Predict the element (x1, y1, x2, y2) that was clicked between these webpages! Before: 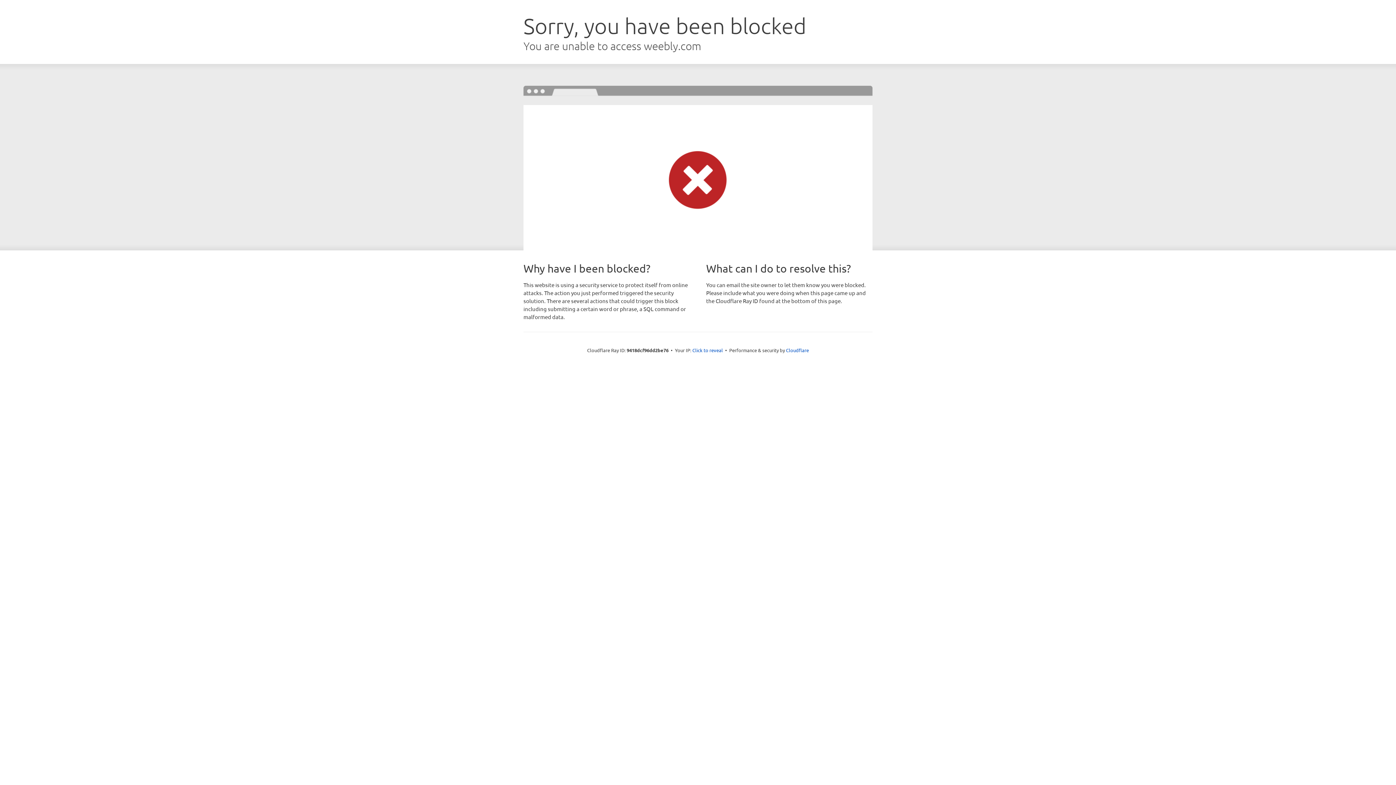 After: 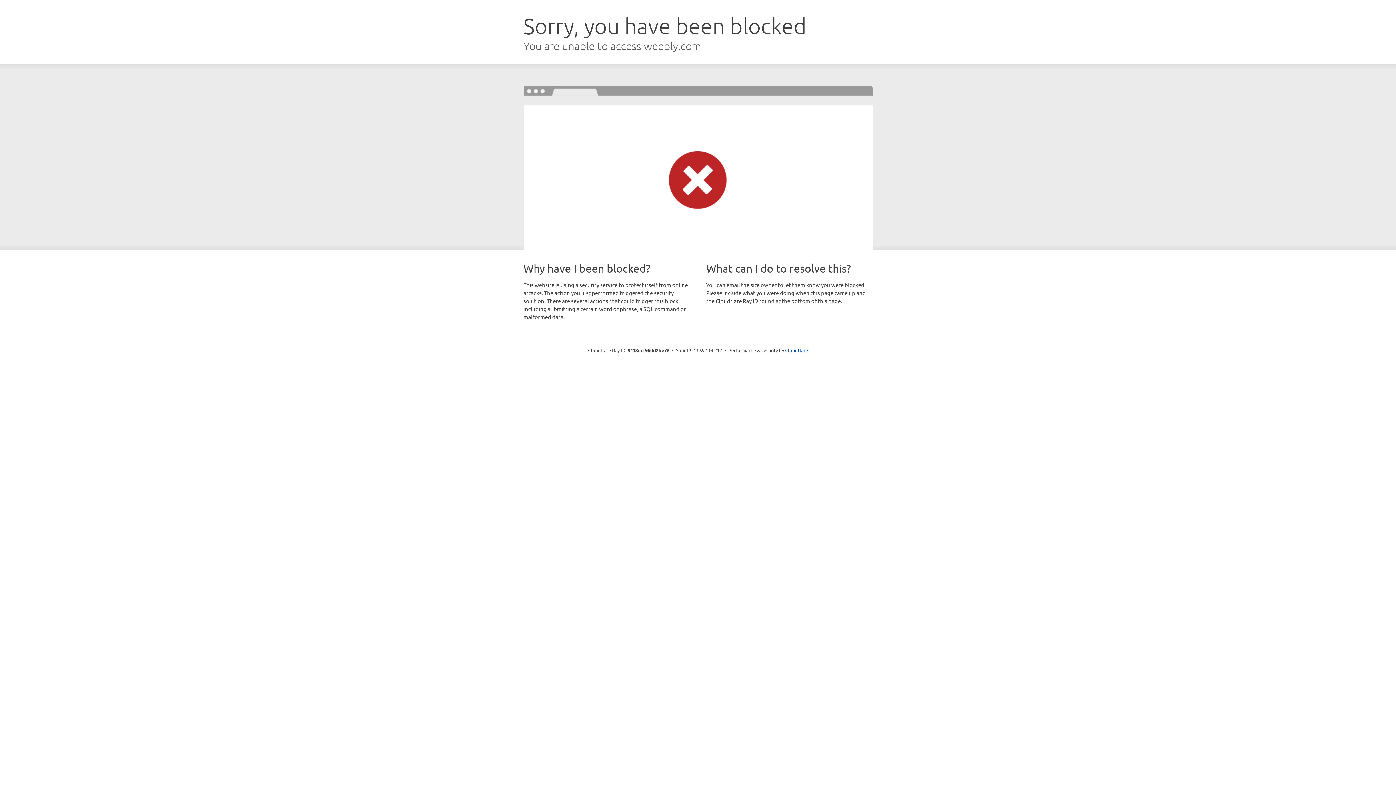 Action: label: Click to reveal bbox: (692, 346, 723, 353)